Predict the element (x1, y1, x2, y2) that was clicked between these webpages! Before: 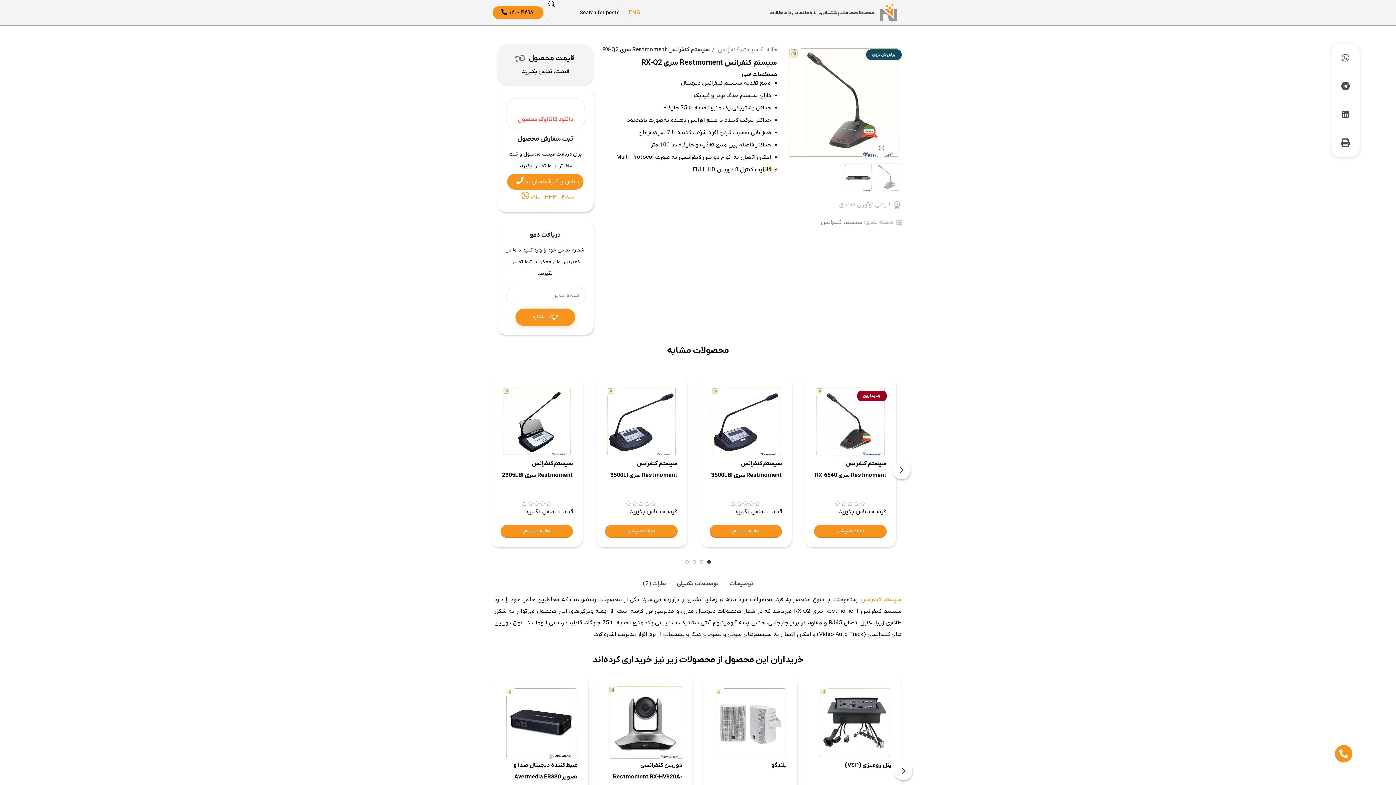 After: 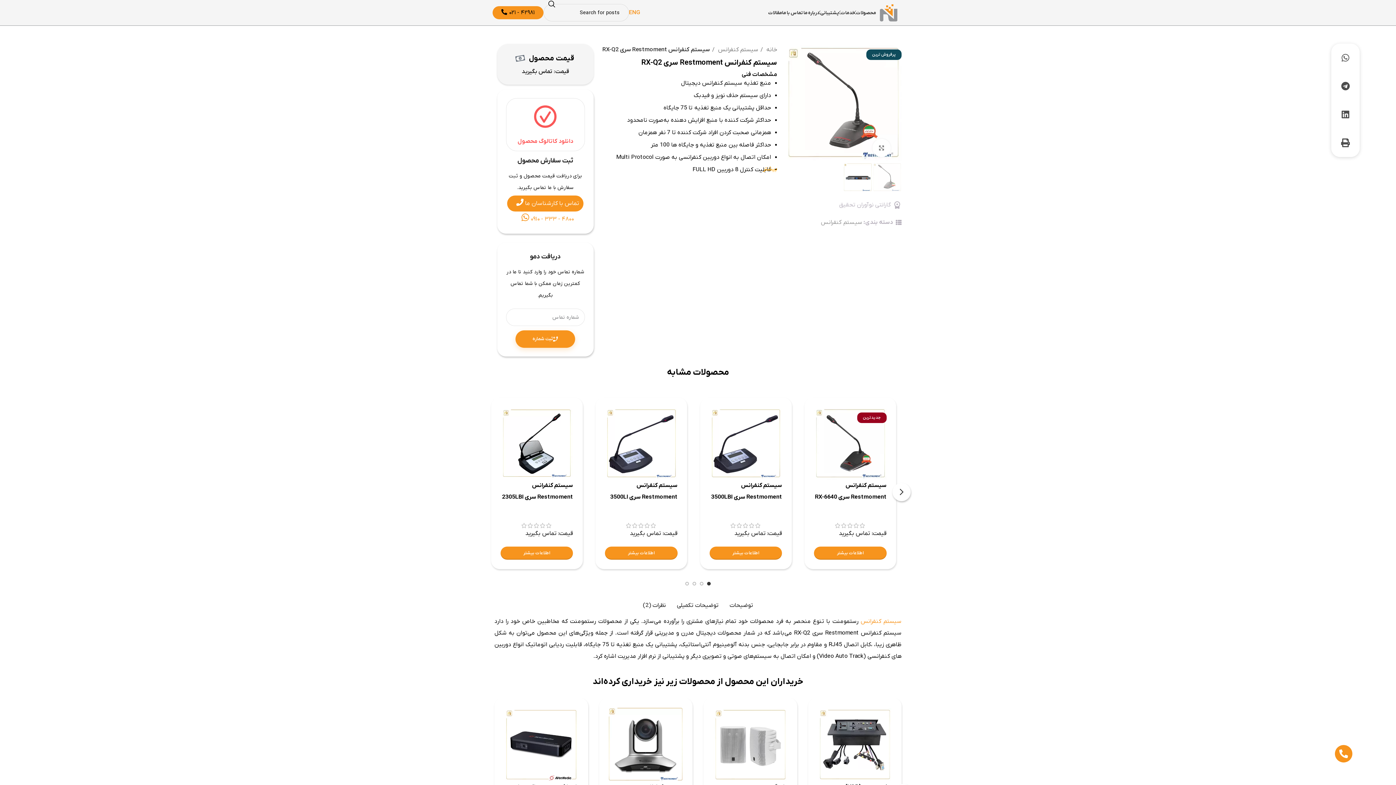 Action: label: تماس با کارشناسان ما  bbox: (507, 173, 583, 189)